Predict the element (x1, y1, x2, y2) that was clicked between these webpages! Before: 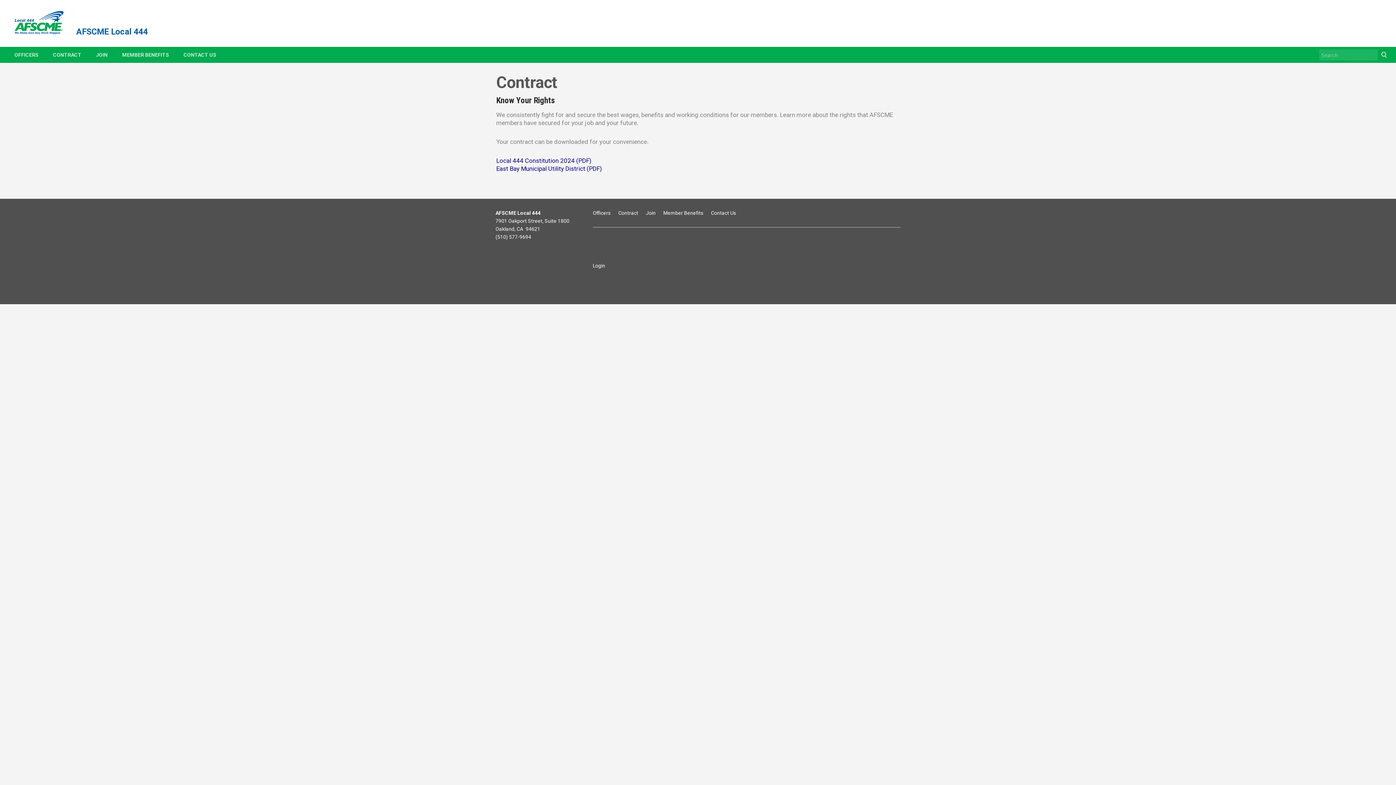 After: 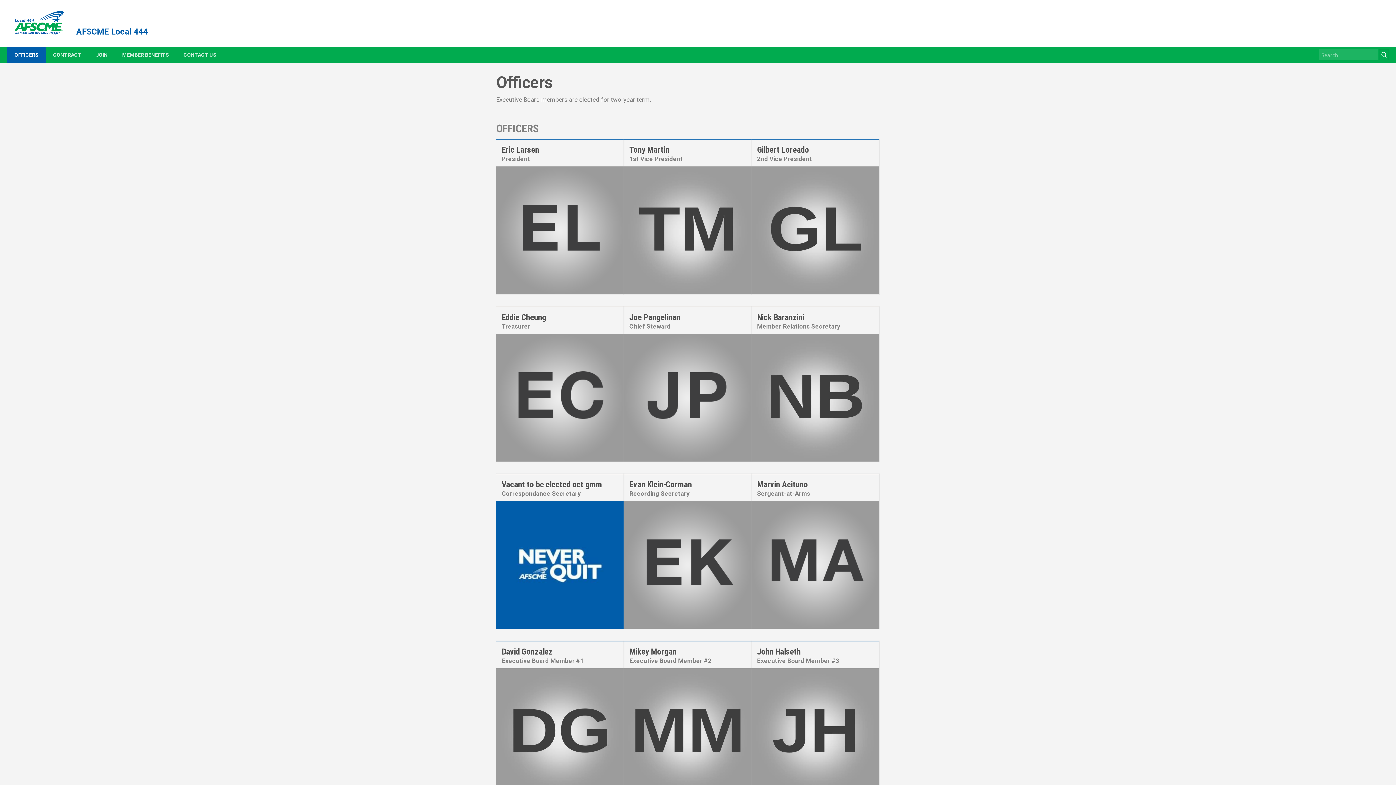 Action: bbox: (592, 210, 610, 216) label: Officers